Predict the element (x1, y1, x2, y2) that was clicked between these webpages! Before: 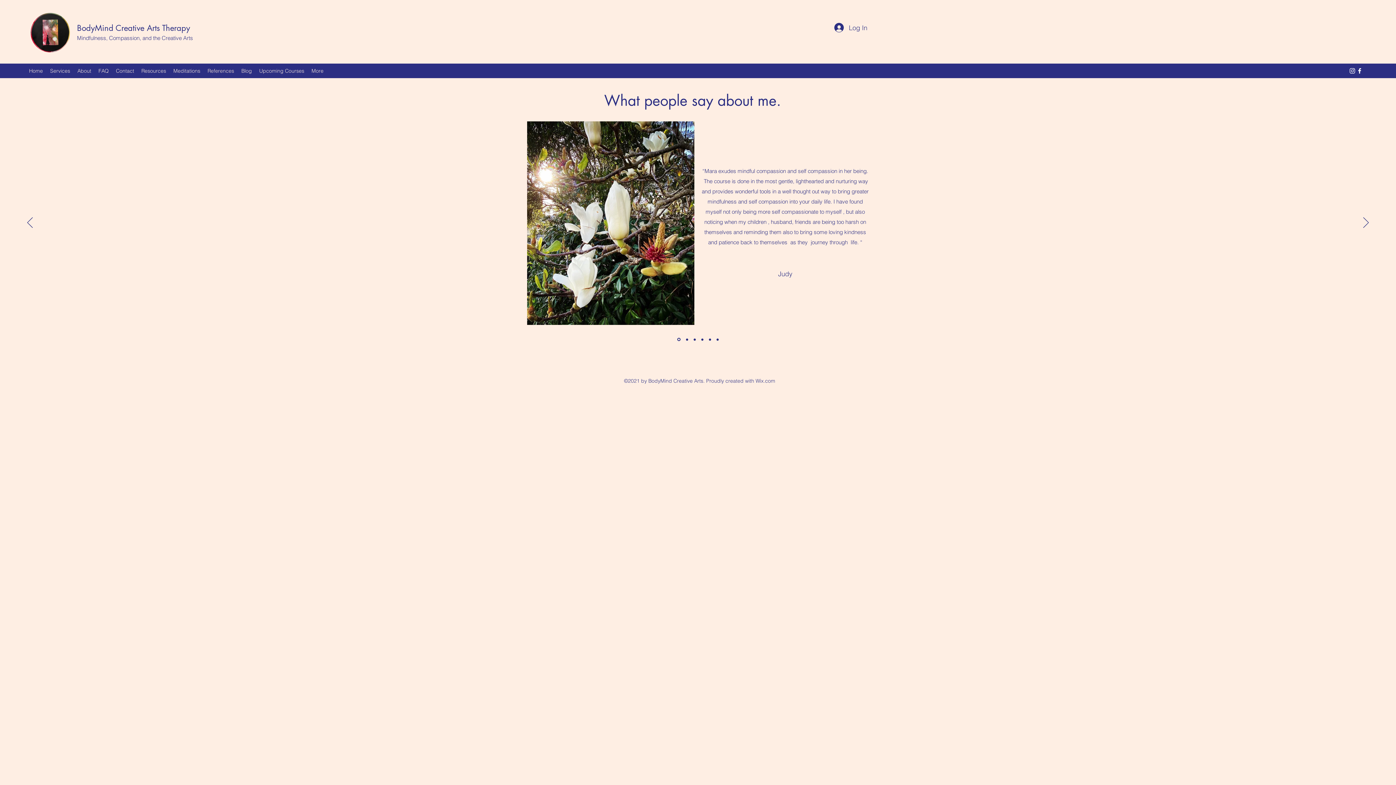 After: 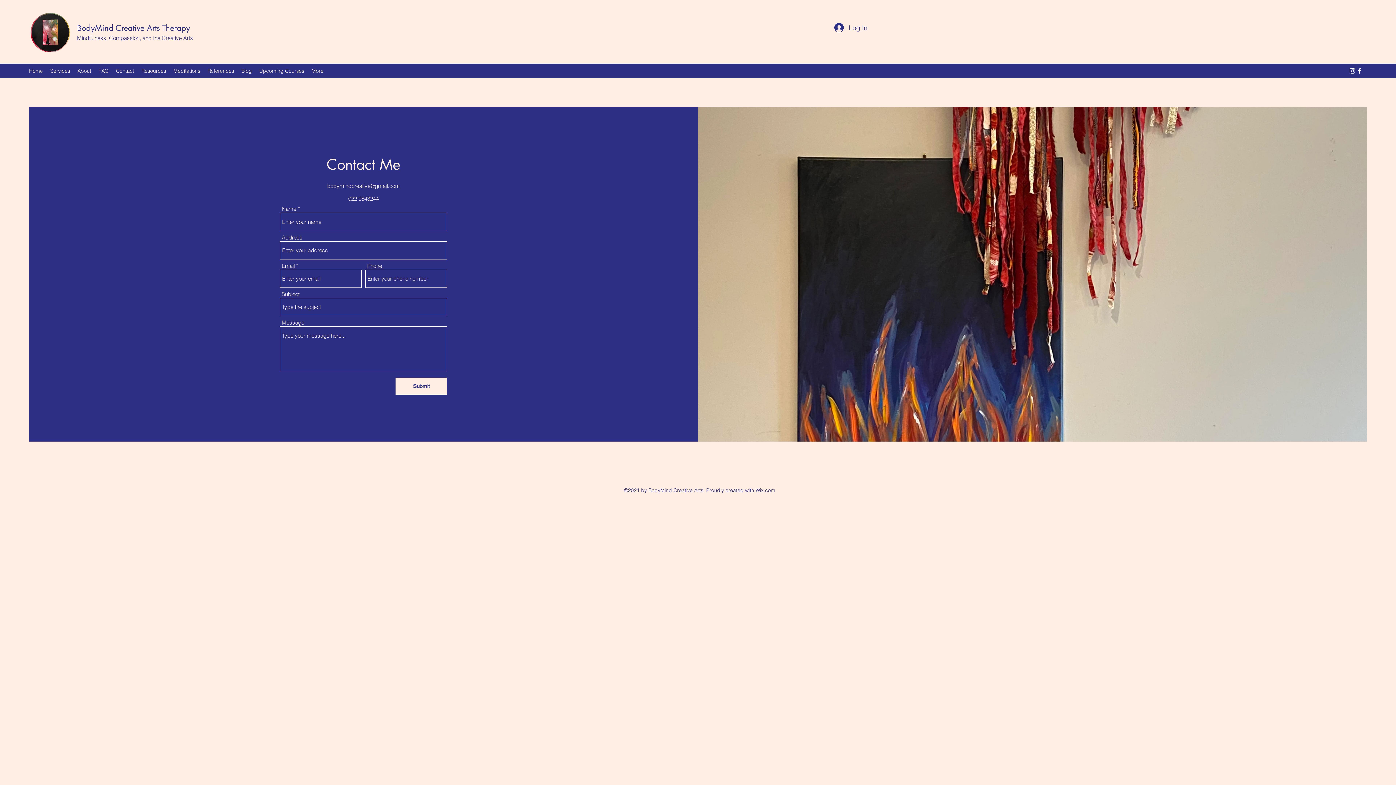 Action: bbox: (112, 65, 137, 76) label: Contact